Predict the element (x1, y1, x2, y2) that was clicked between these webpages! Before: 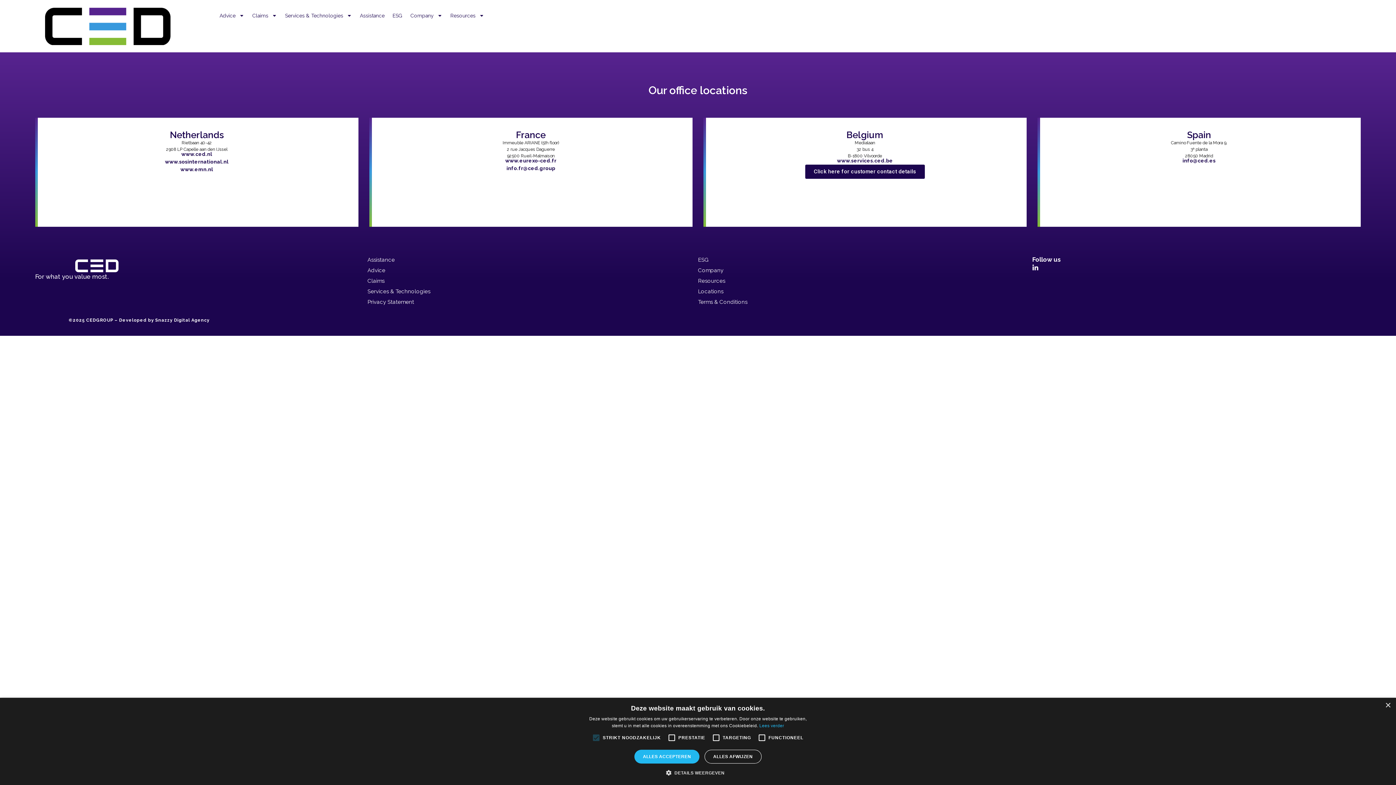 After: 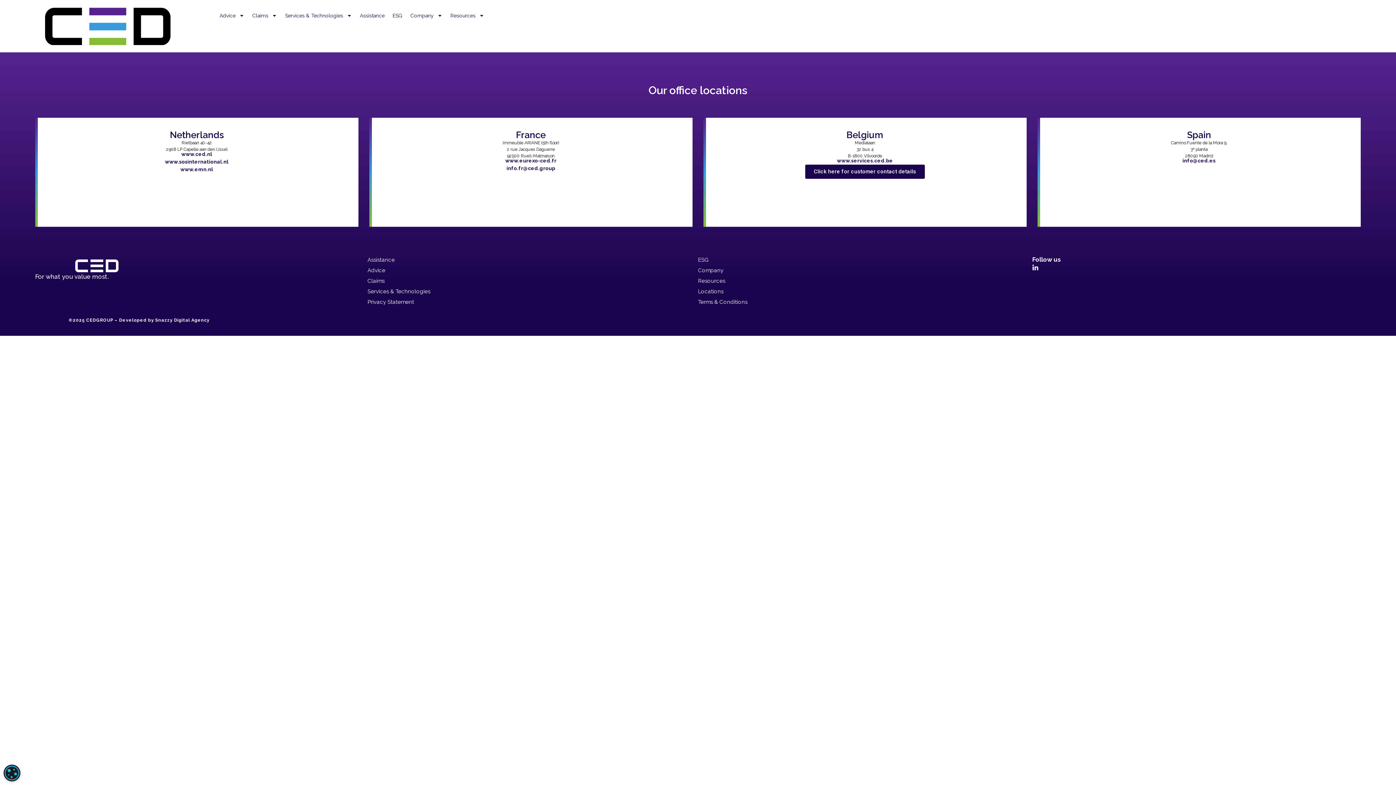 Action: label: ALLES ACCEPTEREN bbox: (634, 750, 699, 764)